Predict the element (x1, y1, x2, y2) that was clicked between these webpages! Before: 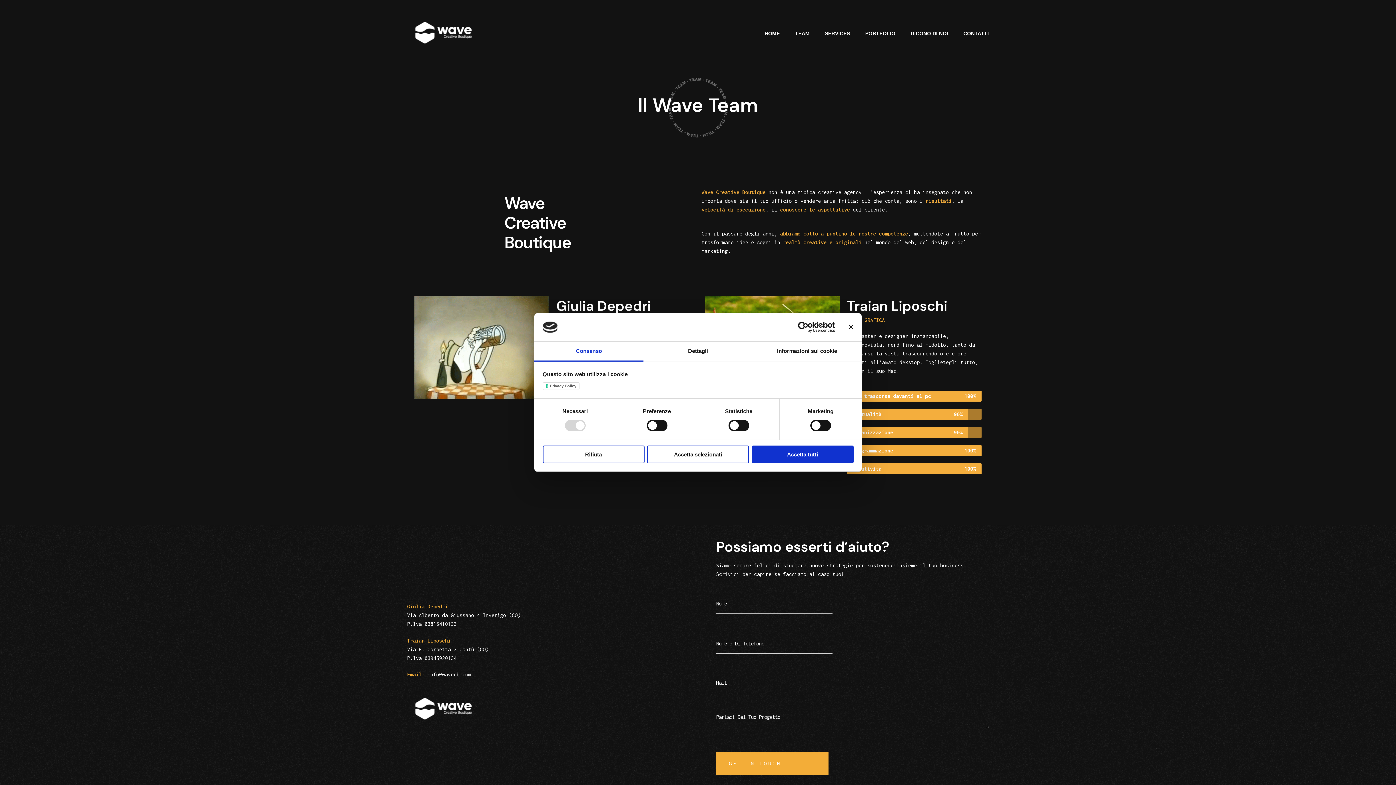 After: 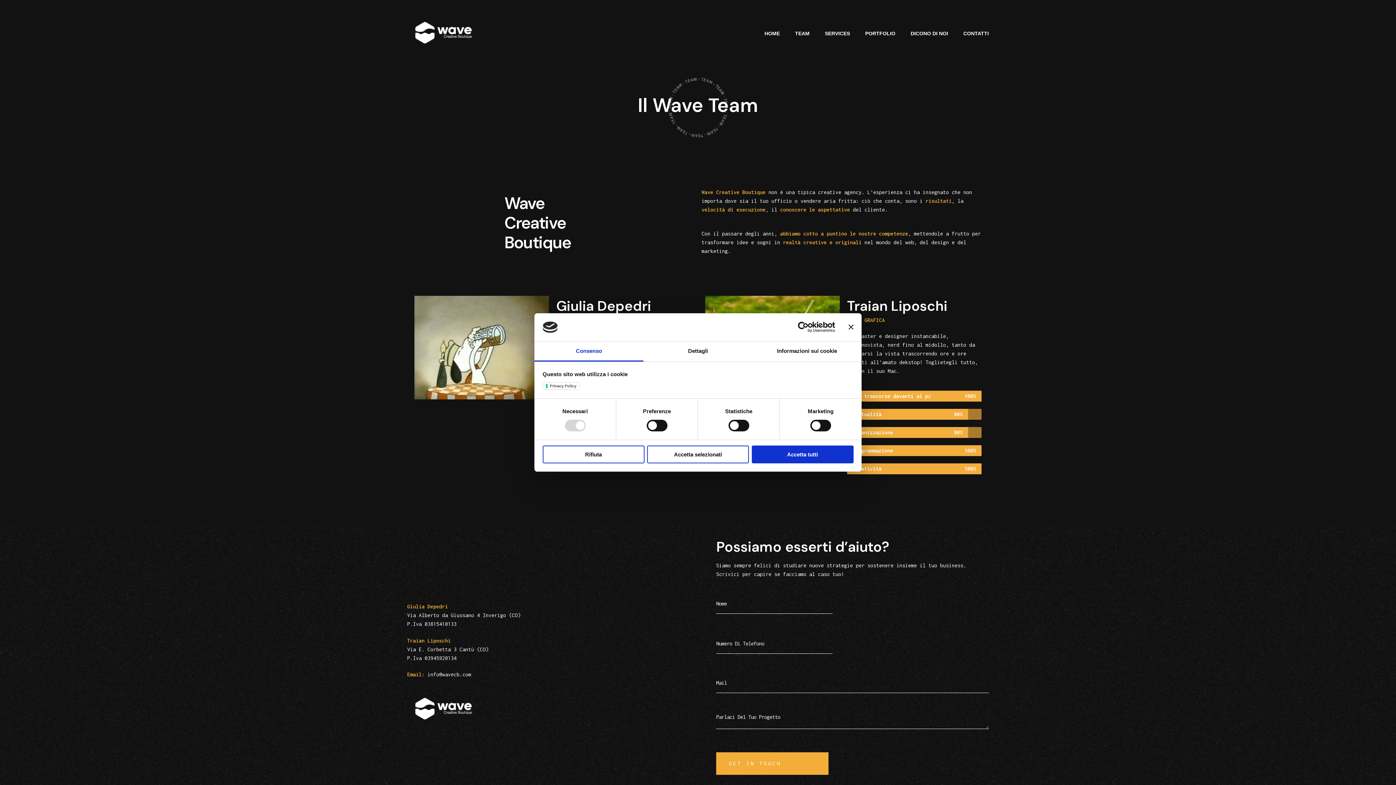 Action: bbox: (771, 321, 835, 332) label: Cookiebot - opens in a new window